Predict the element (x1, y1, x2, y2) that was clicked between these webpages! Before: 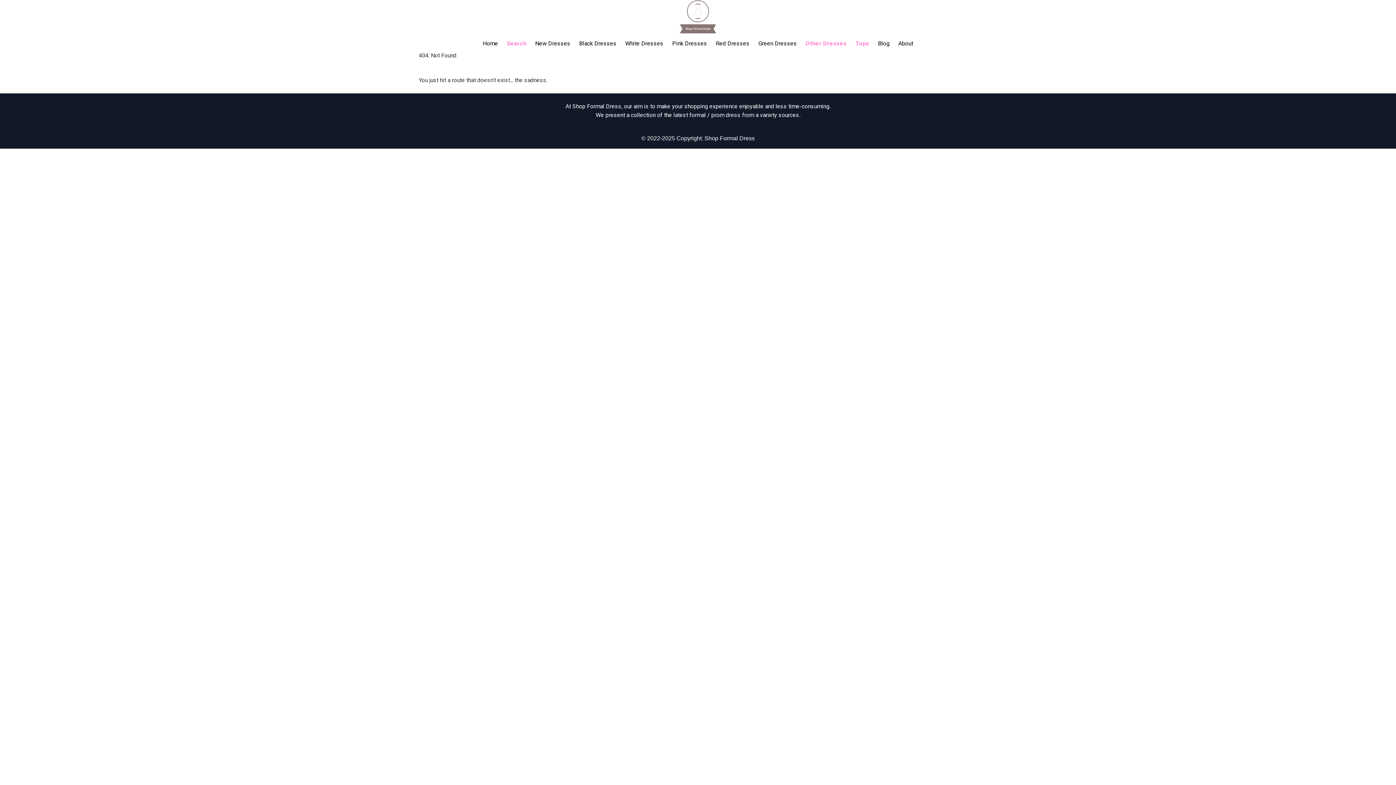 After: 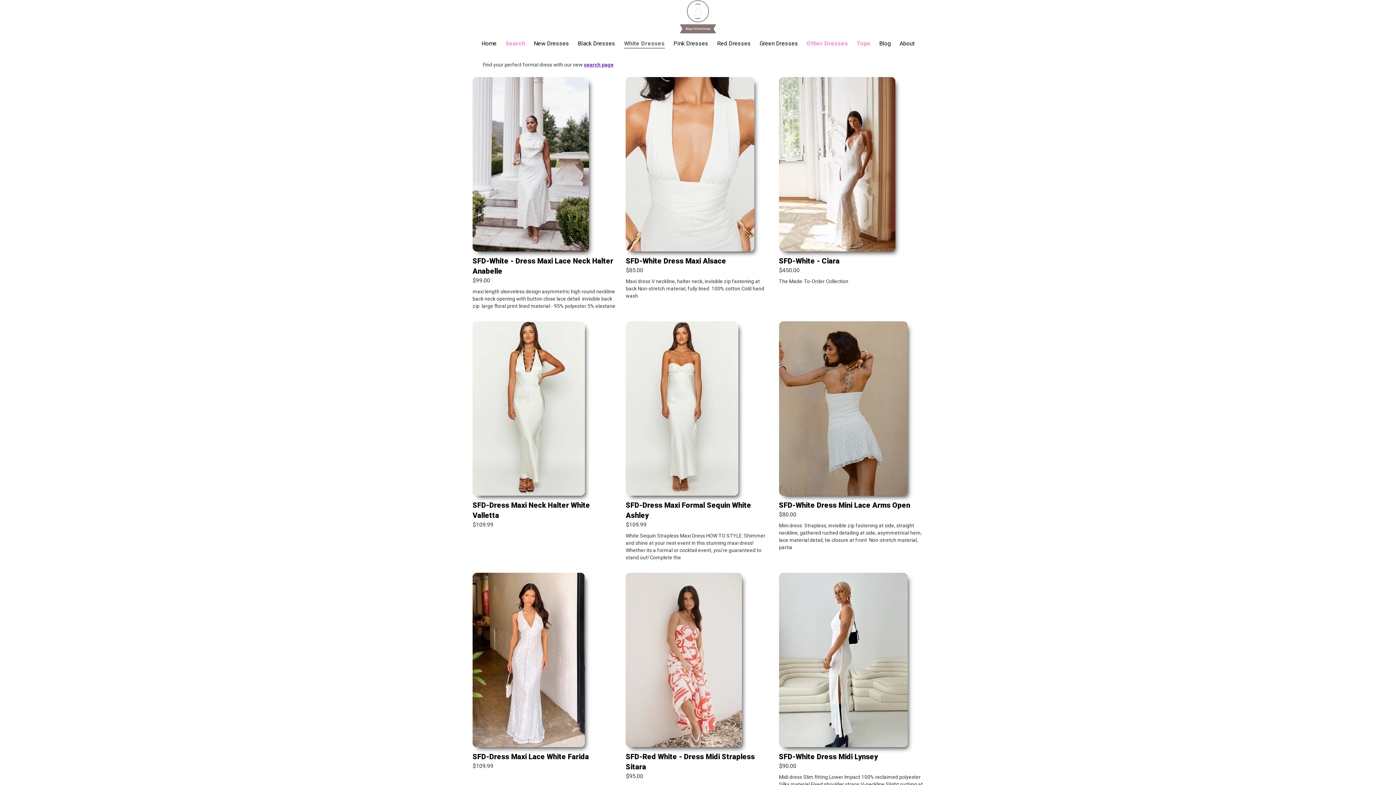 Action: bbox: (625, 39, 663, 46) label: White Dresses